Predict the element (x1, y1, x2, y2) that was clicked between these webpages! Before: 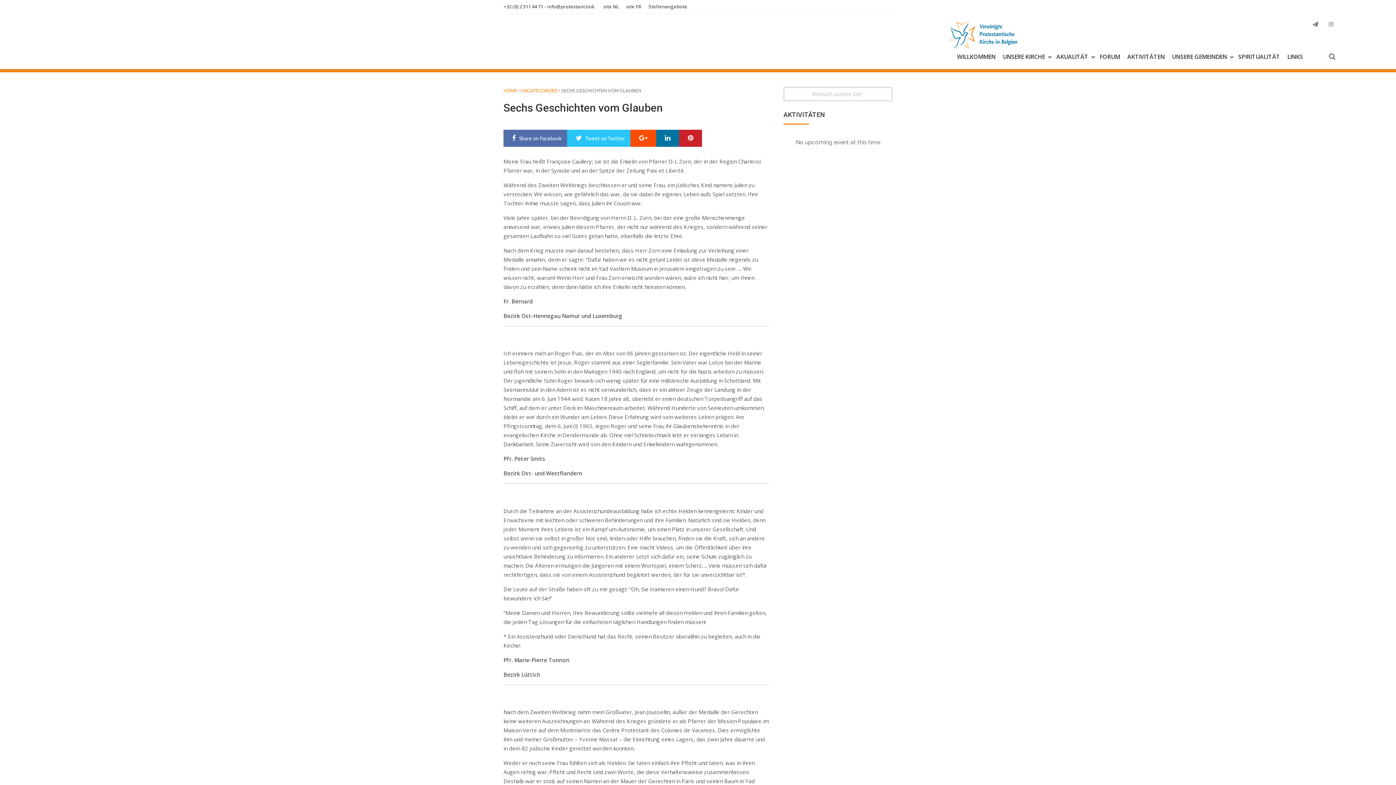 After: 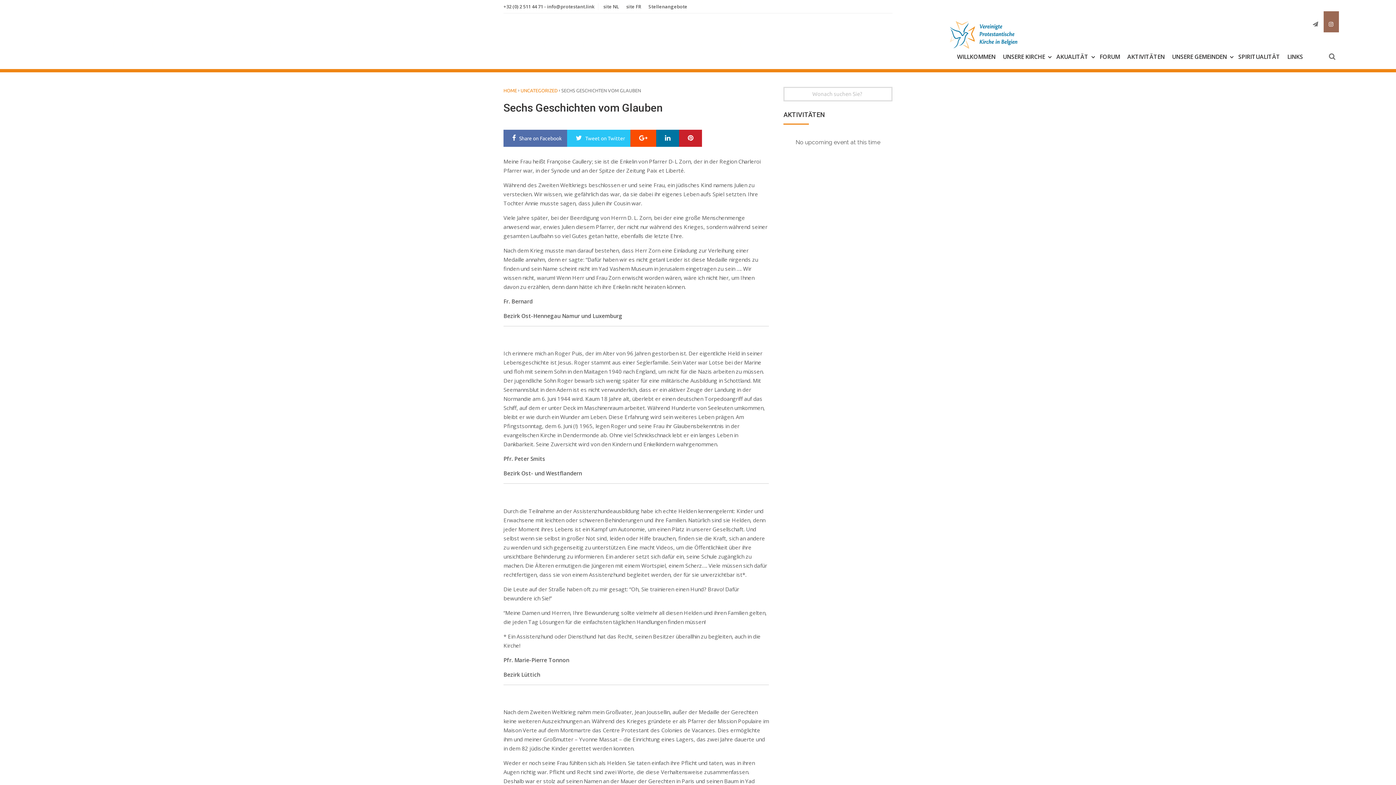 Action: bbox: (1323, 11, 1339, 32)